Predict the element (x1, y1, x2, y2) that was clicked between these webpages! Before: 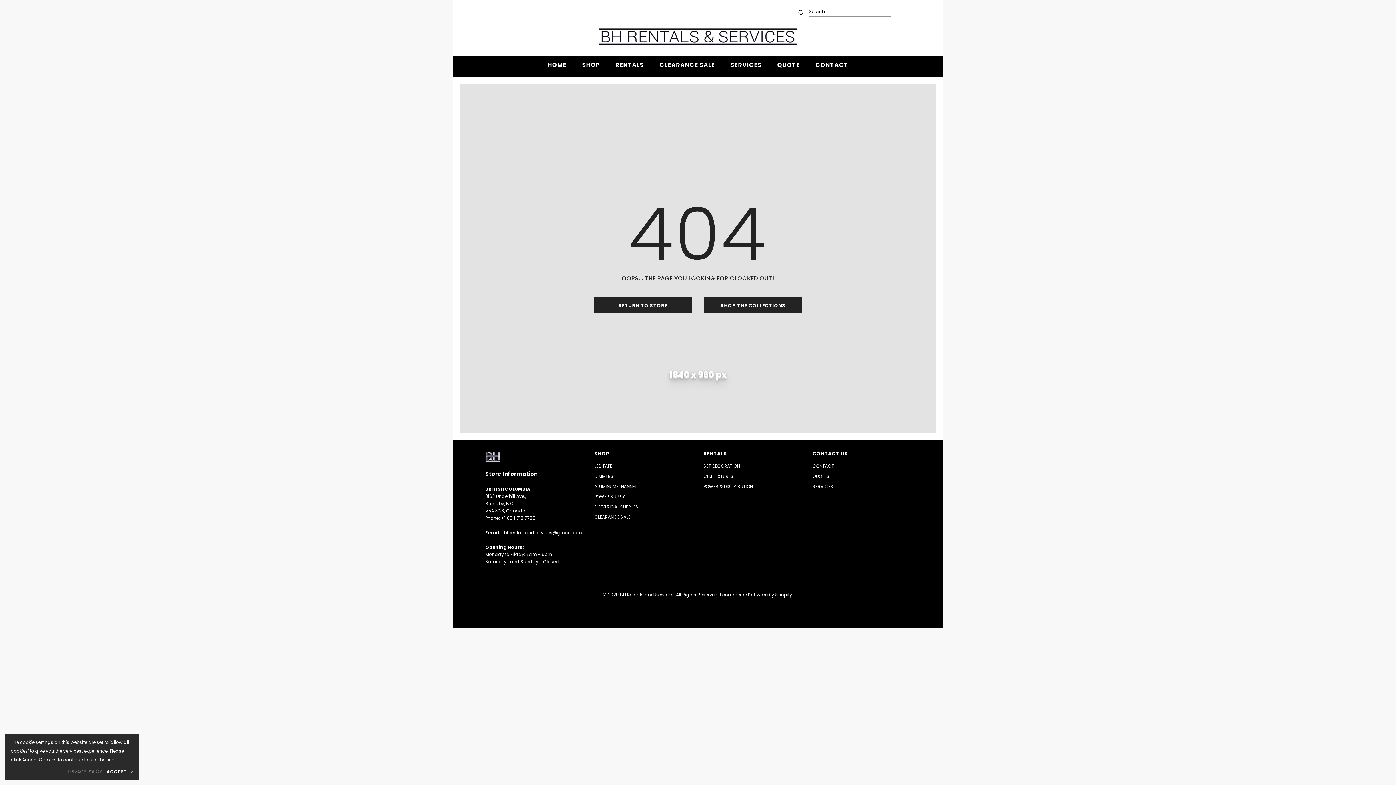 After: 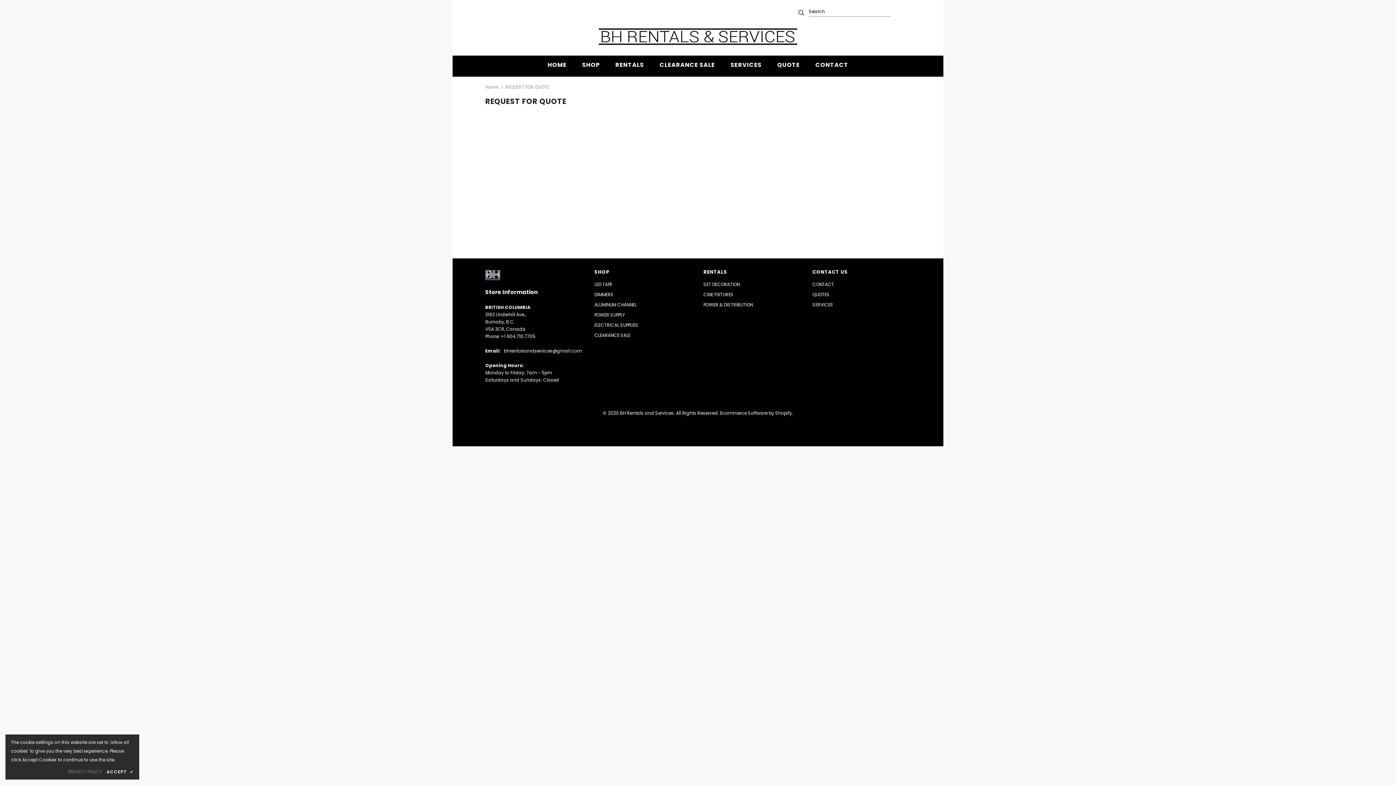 Action: label: QUOTE bbox: (777, 55, 800, 76)